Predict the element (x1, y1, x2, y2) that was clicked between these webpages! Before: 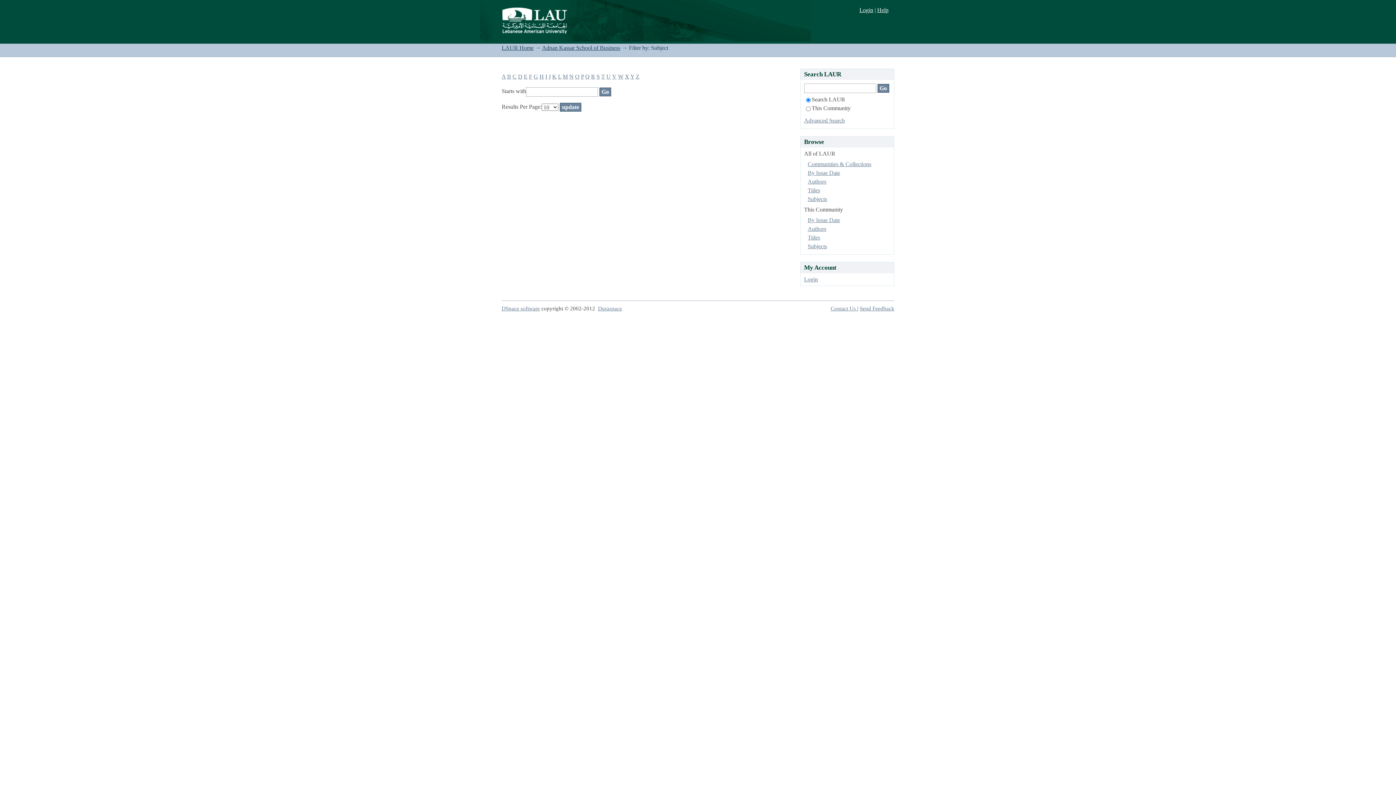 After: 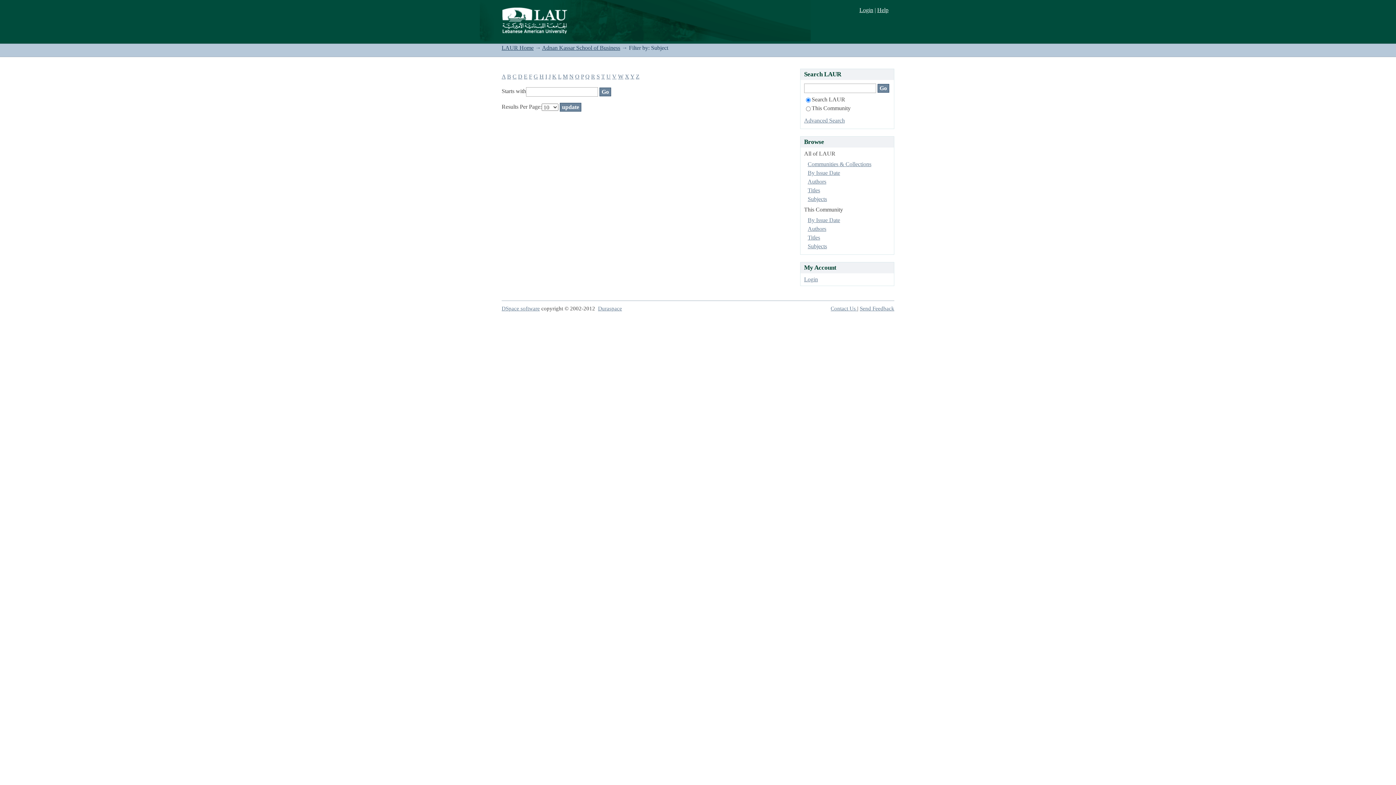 Action: label: K bbox: (552, 73, 556, 79)